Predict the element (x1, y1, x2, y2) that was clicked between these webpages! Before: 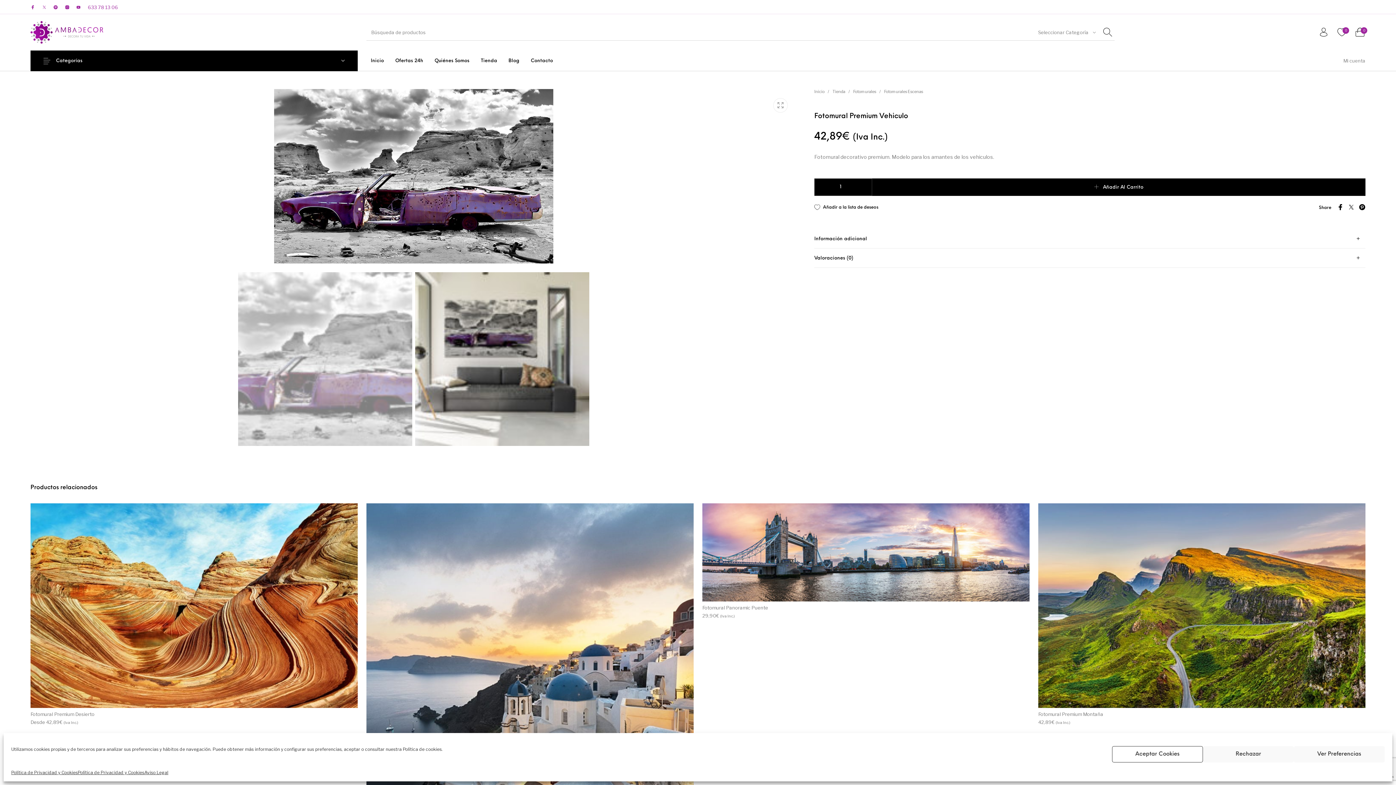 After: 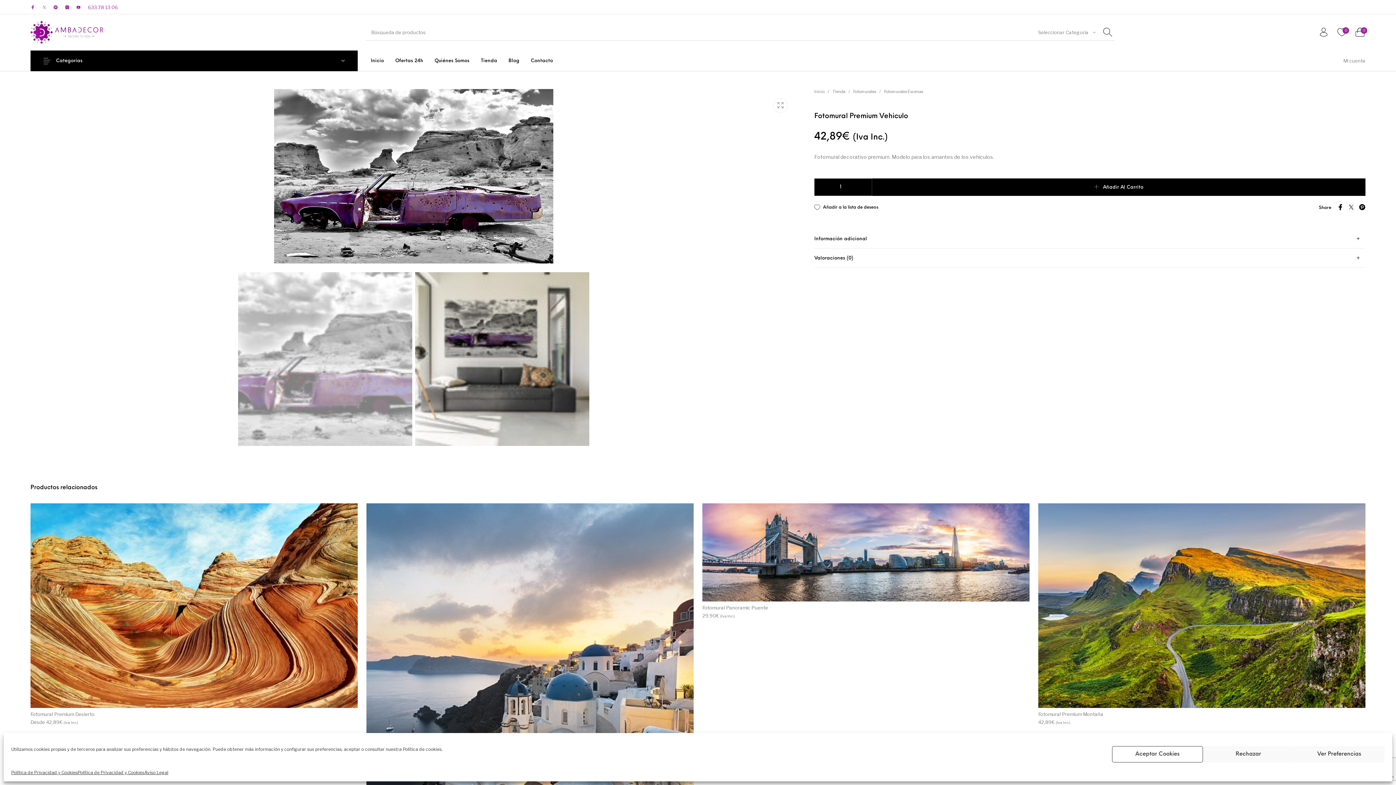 Action: bbox: (274, 172, 553, 179)